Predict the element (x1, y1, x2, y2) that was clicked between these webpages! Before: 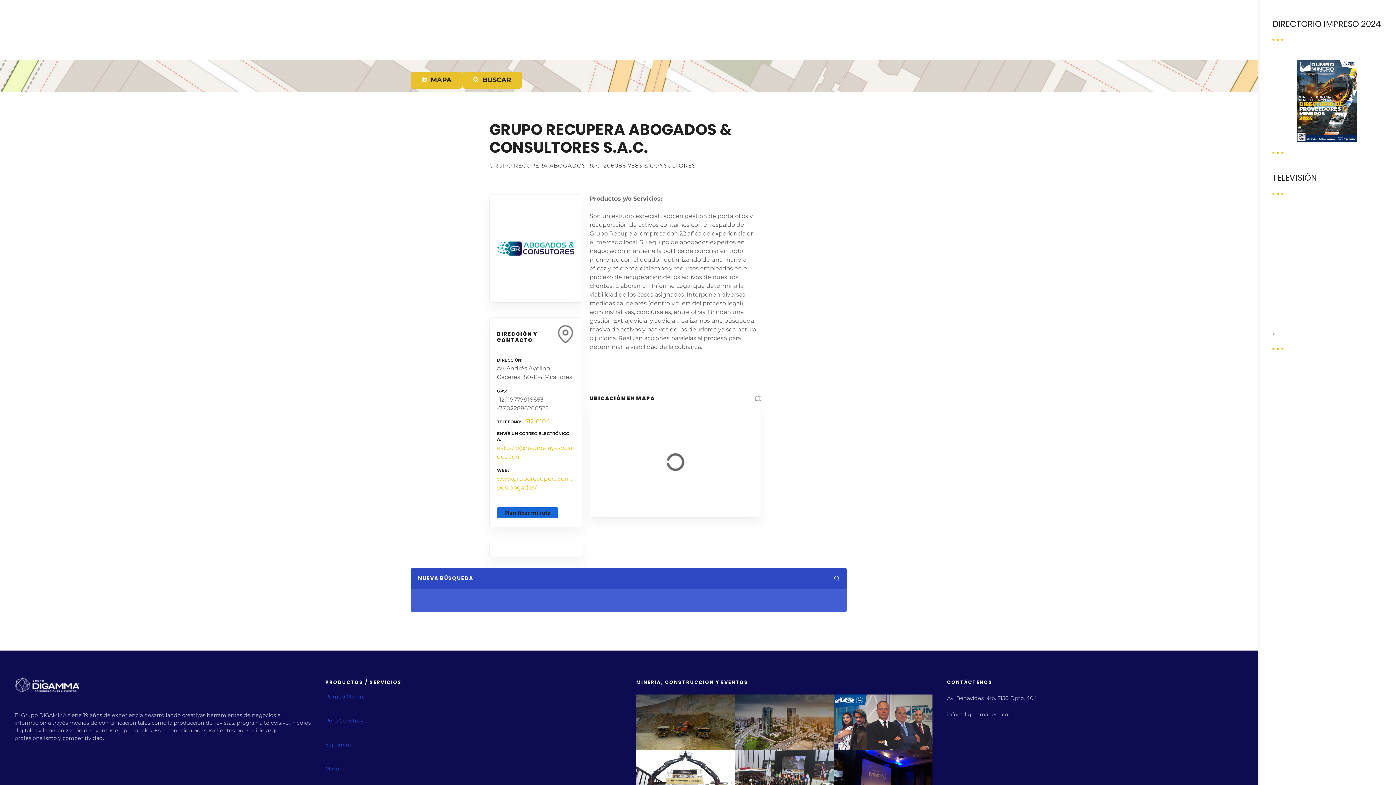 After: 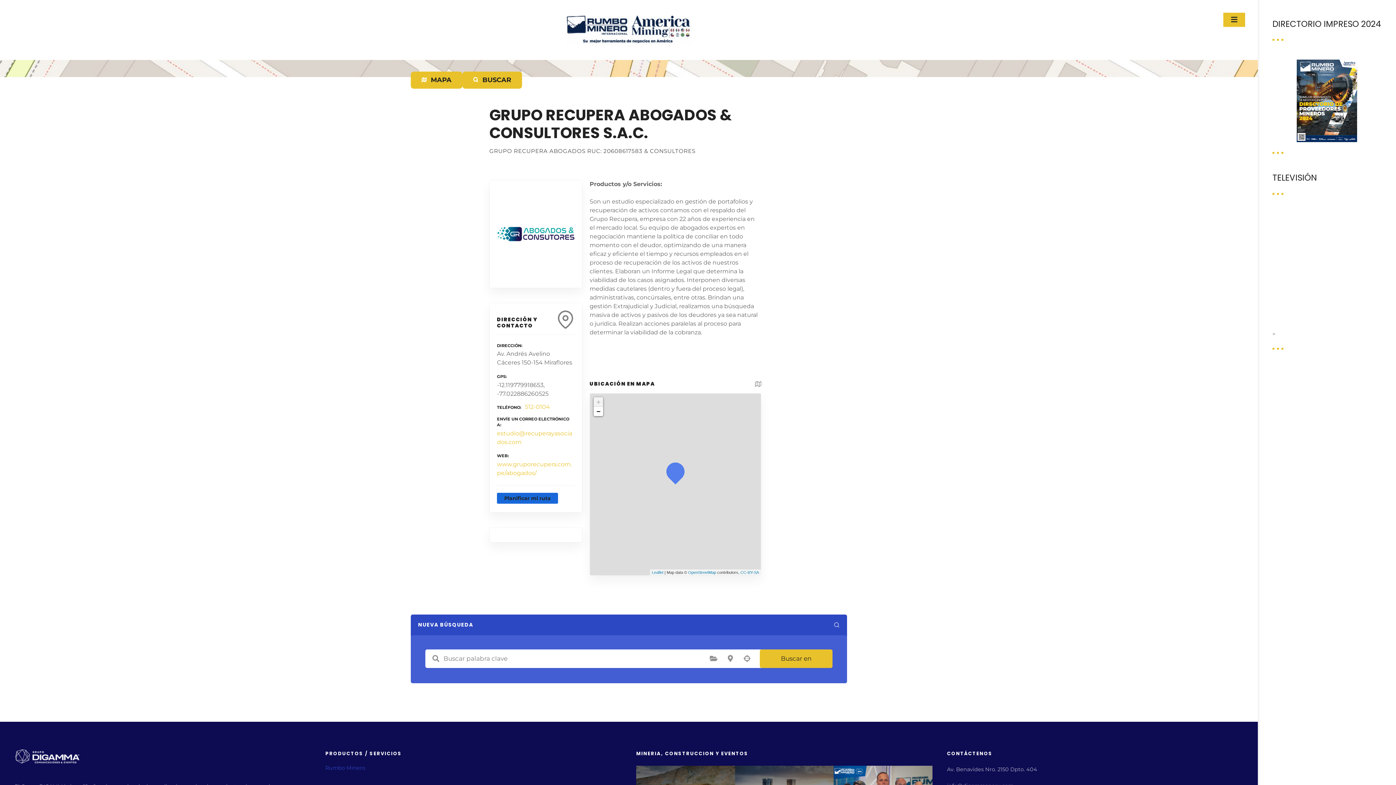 Action: bbox: (325, 765, 344, 772) label: 
Minpro
